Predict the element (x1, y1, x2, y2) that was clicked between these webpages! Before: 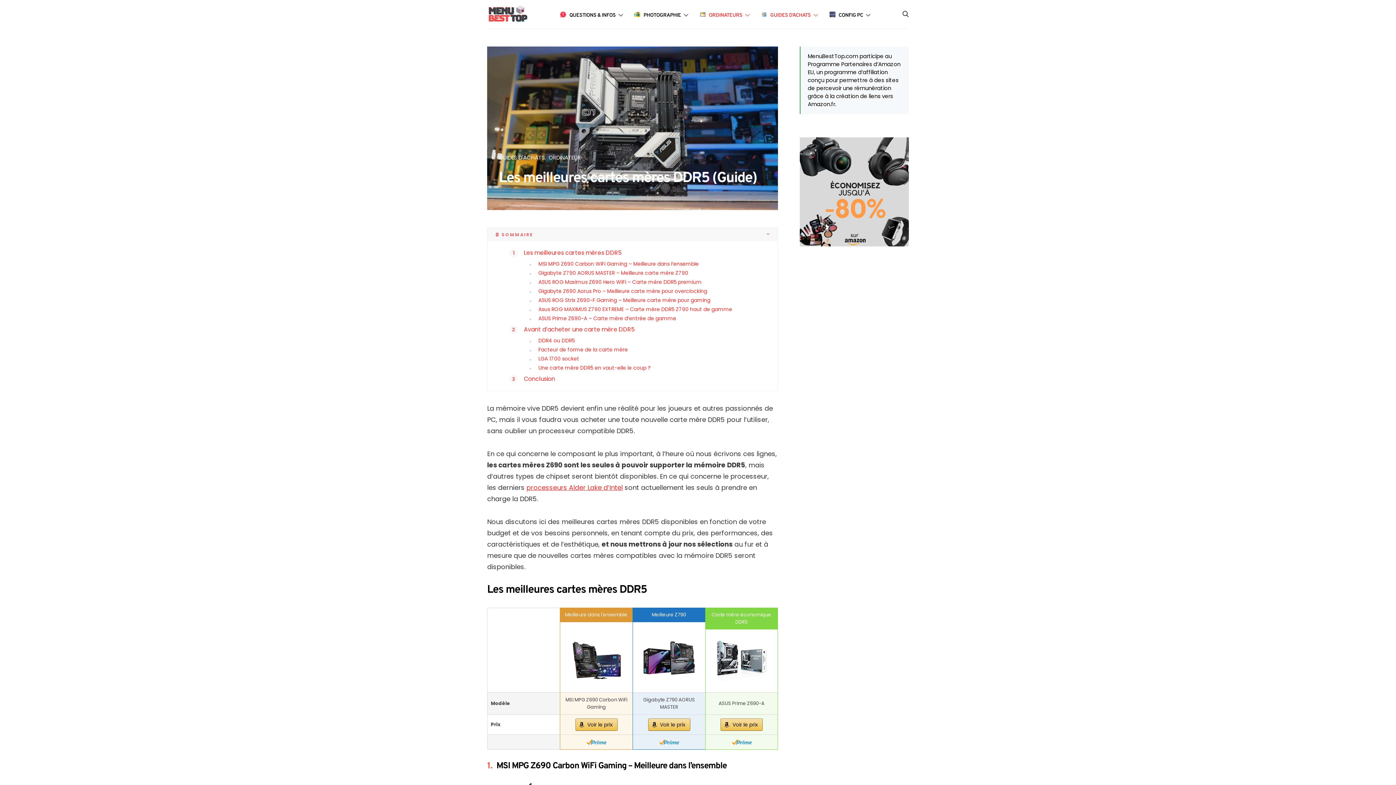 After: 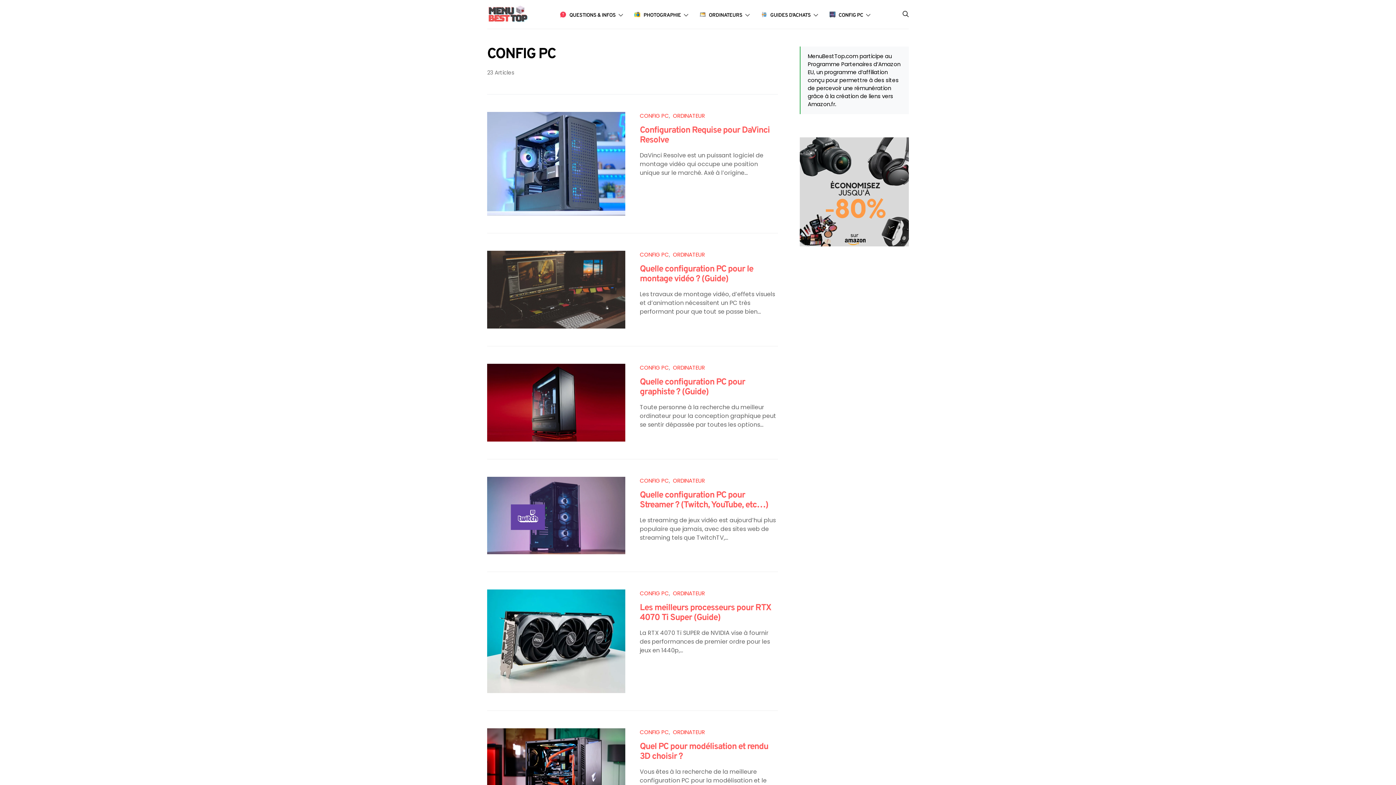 Action: label: CONFIG PC bbox: (838, 1, 870, 28)